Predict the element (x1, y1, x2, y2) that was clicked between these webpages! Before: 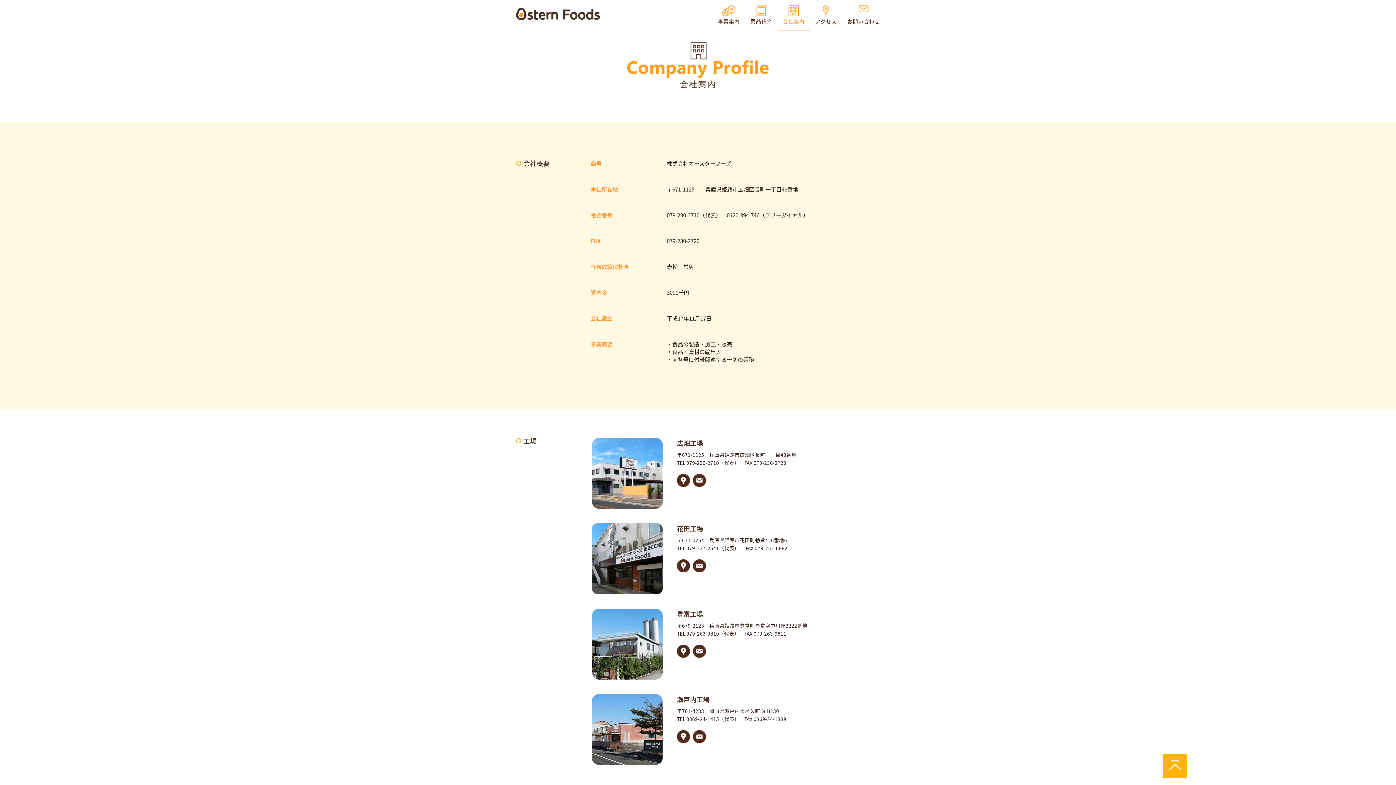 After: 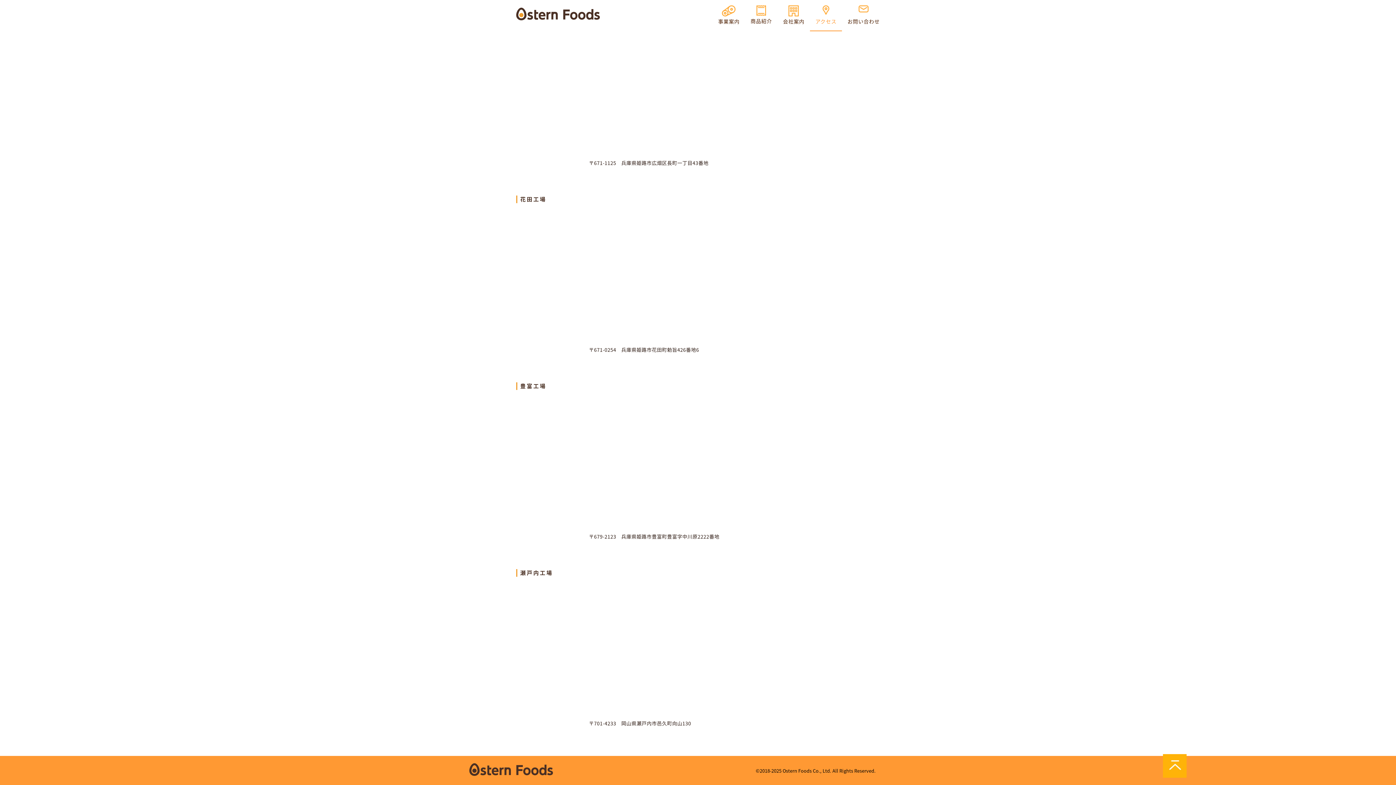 Action: bbox: (677, 561, 692, 569)